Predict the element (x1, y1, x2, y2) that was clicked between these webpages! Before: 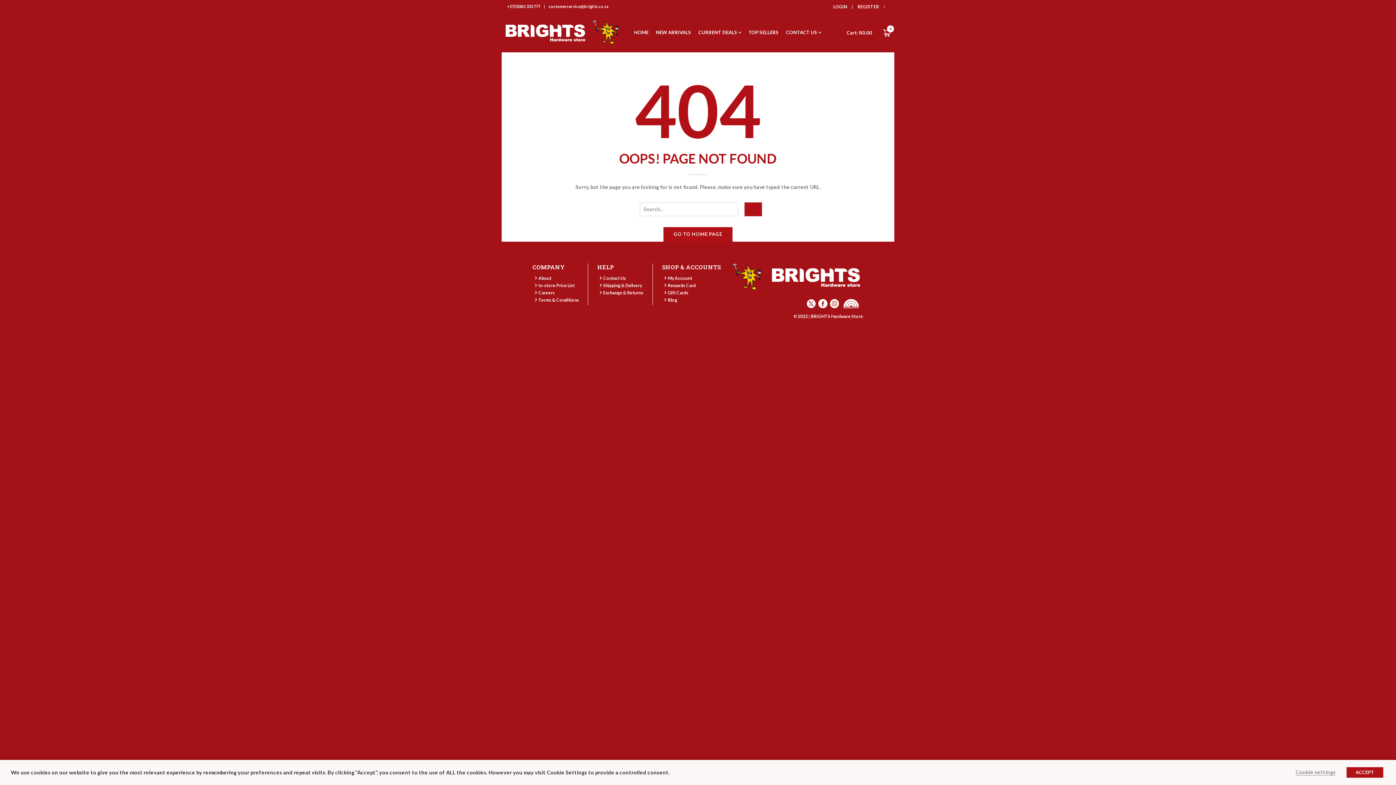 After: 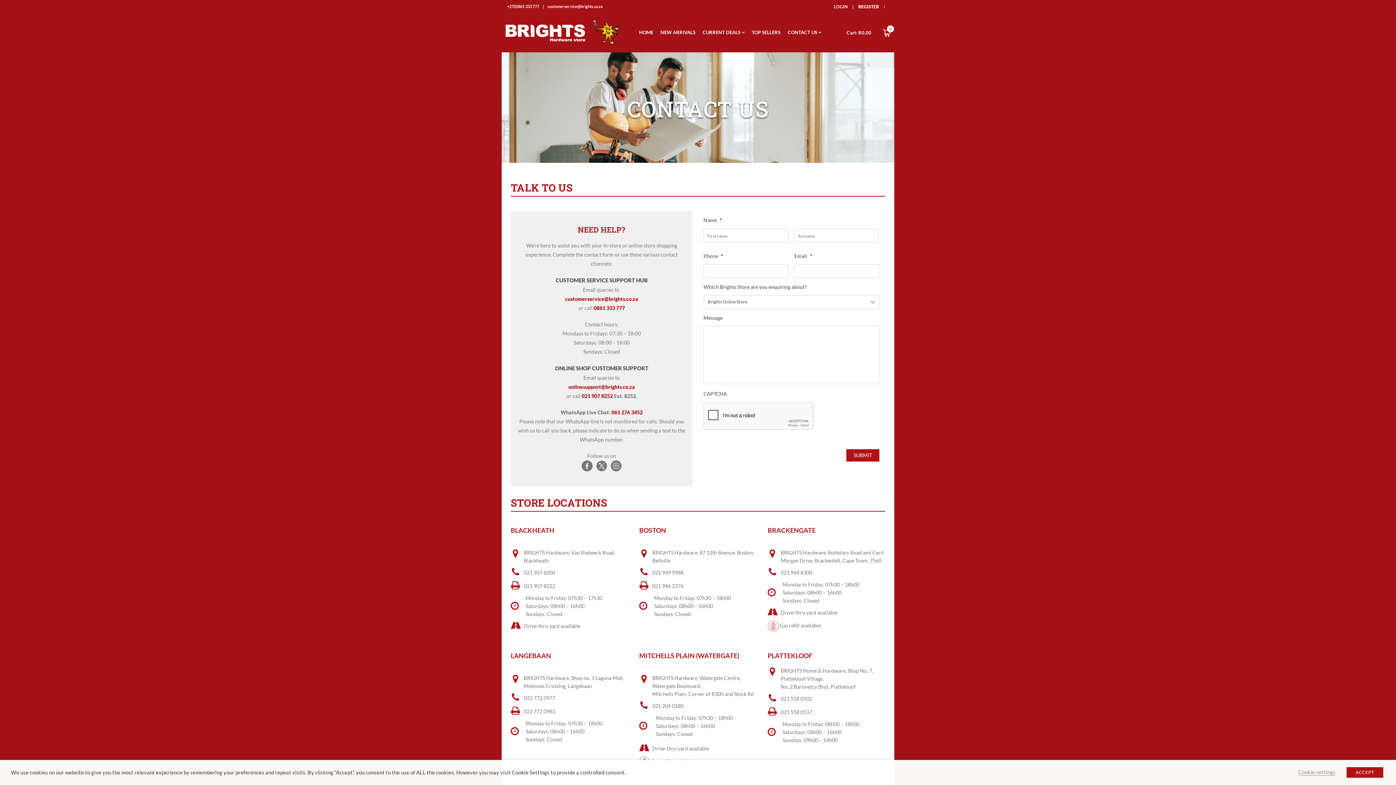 Action: bbox: (597, 275, 626, 281) label: Contact Us